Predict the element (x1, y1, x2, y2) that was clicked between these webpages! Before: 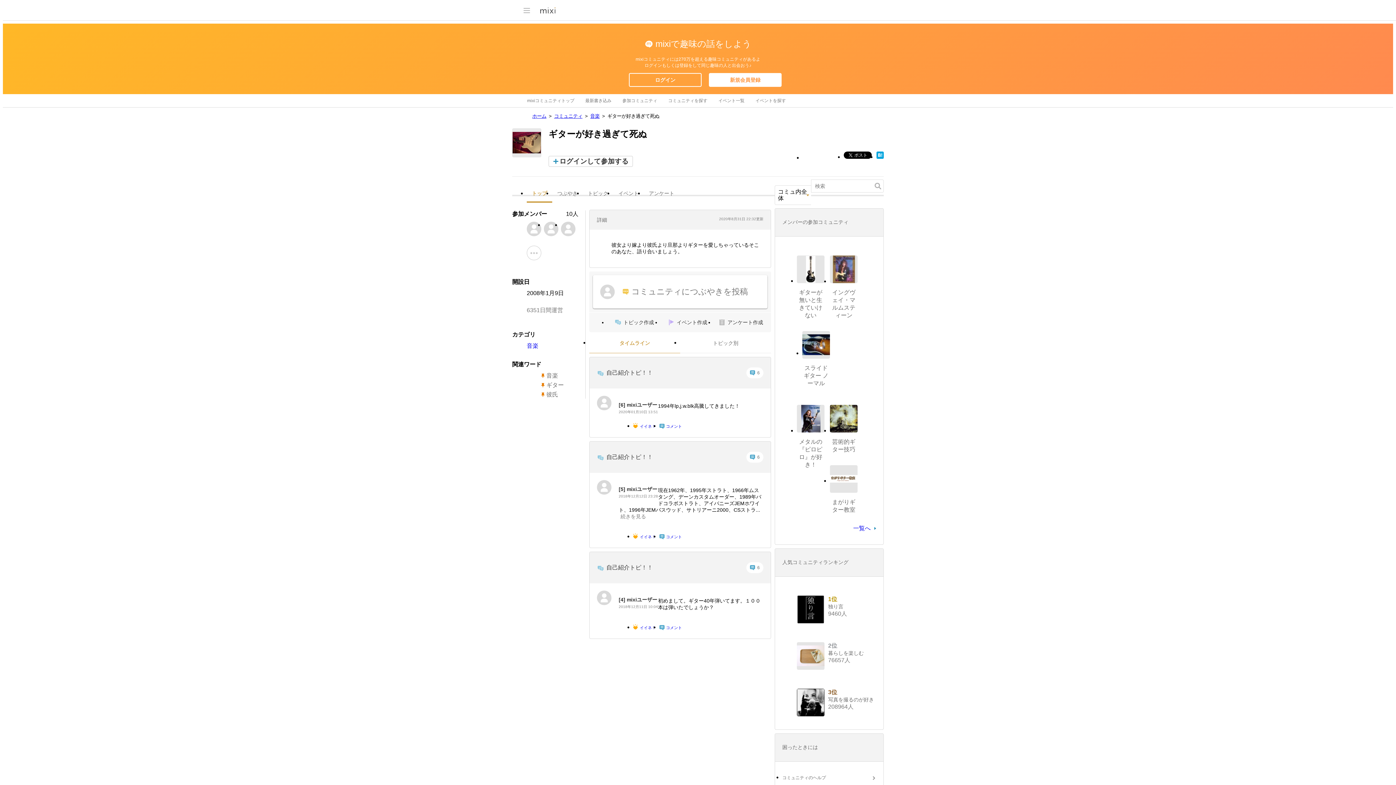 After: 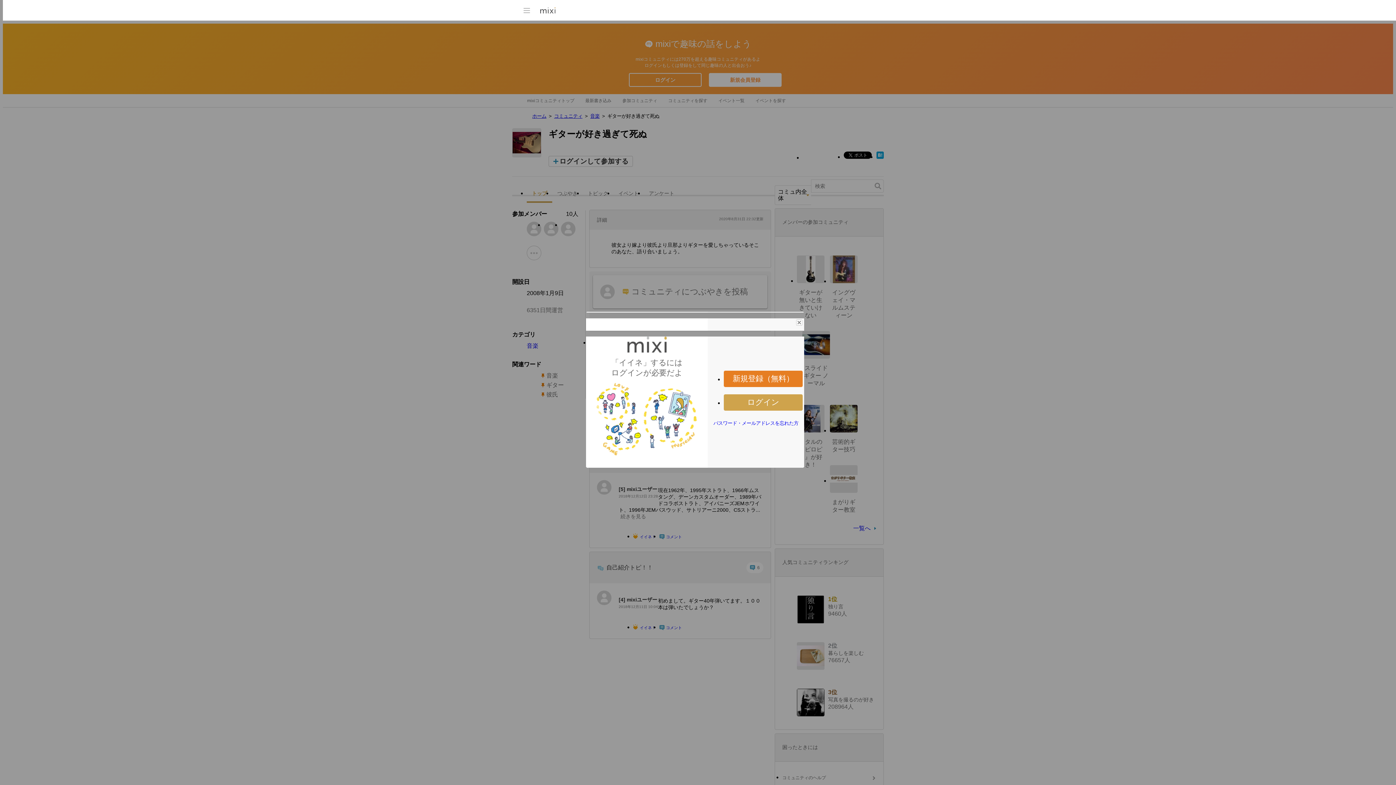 Action: bbox: (633, 624, 656, 631) label: イイネ！